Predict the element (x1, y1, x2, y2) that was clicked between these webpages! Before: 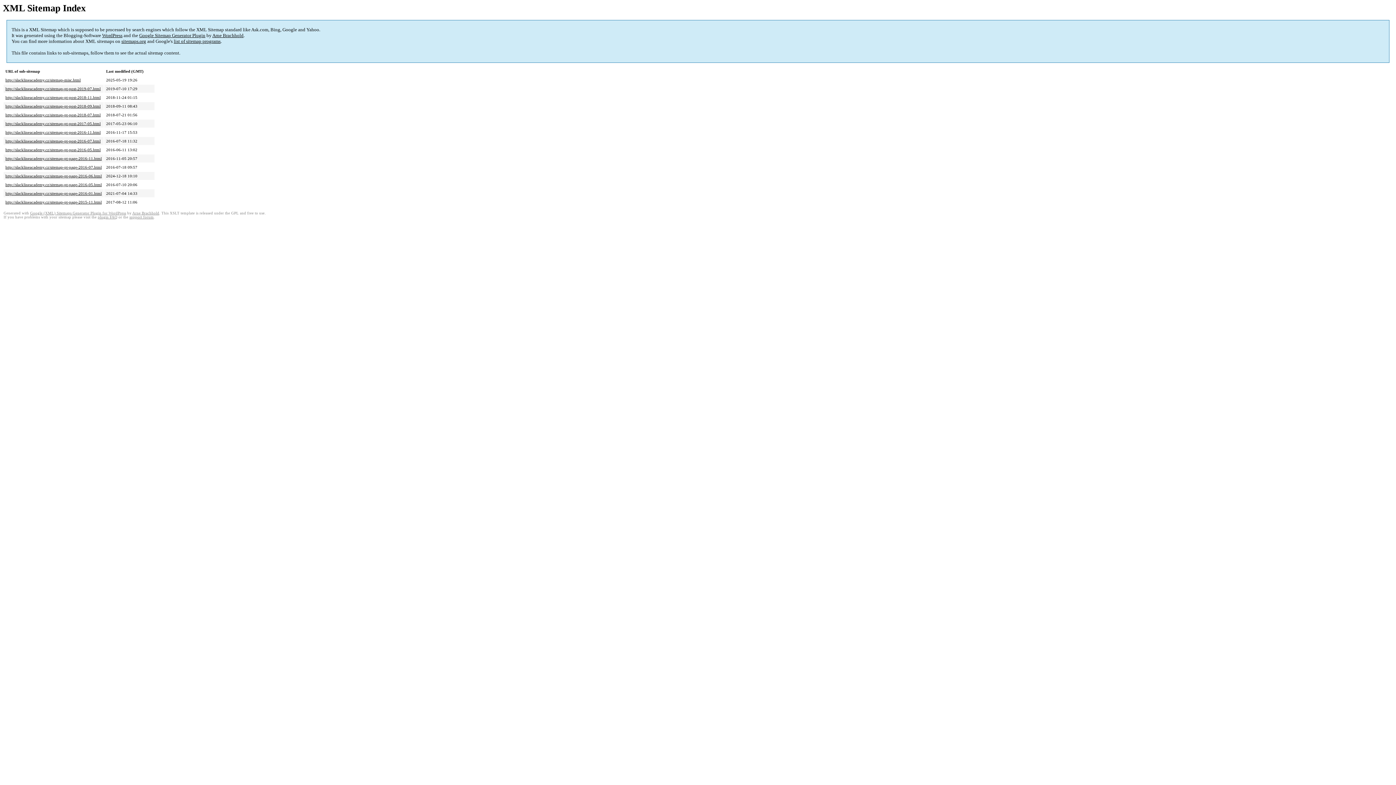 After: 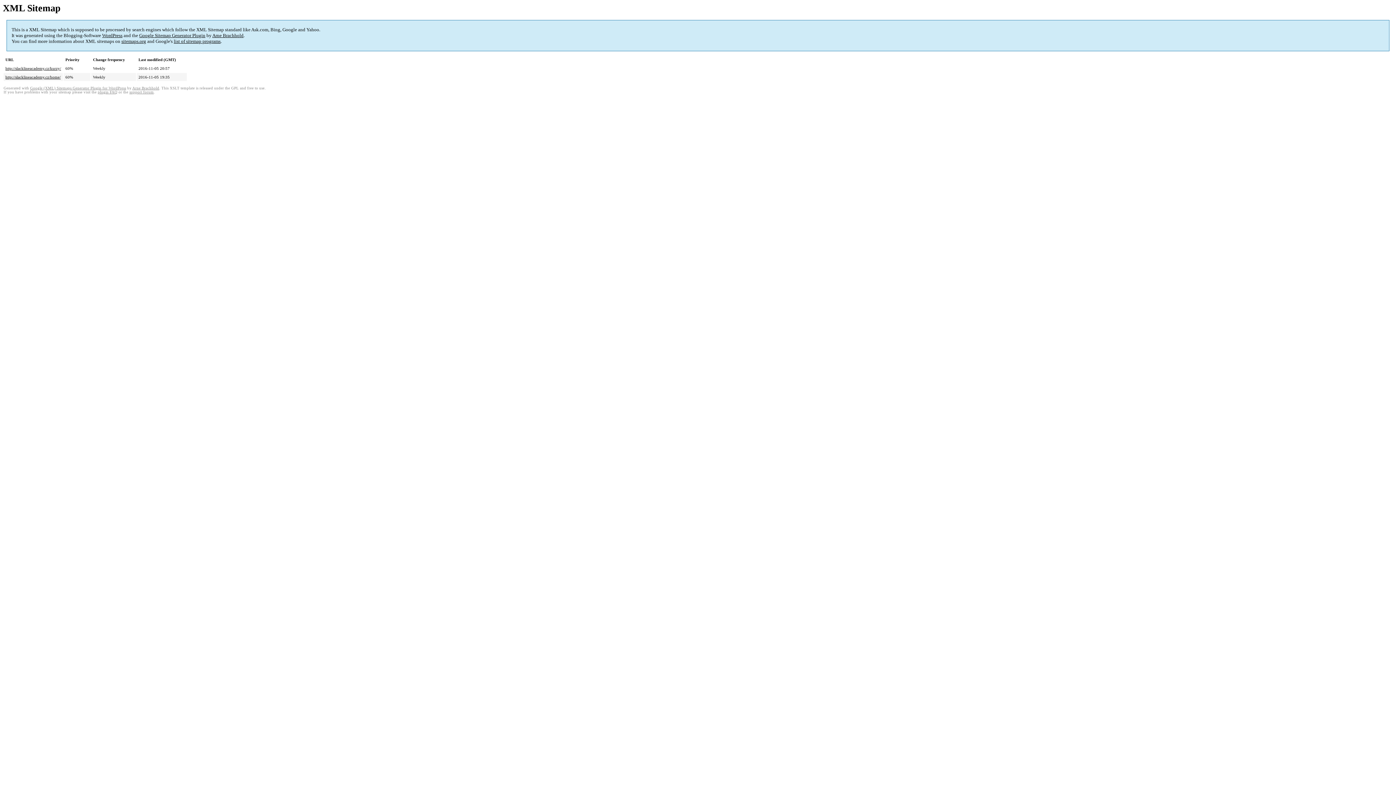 Action: bbox: (5, 156, 101, 160) label: http://slacklineacademy.cz/sitemap-pt-page-2016-11.html